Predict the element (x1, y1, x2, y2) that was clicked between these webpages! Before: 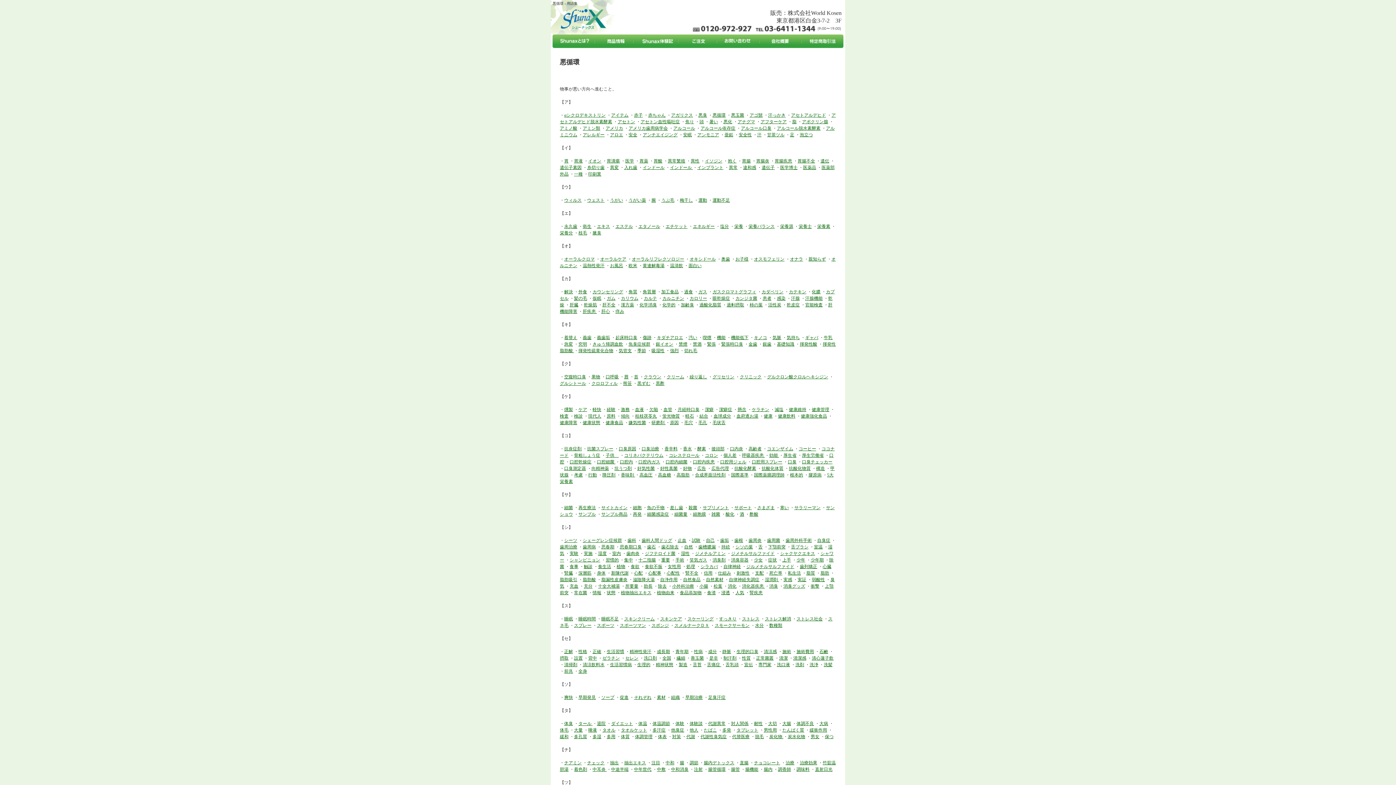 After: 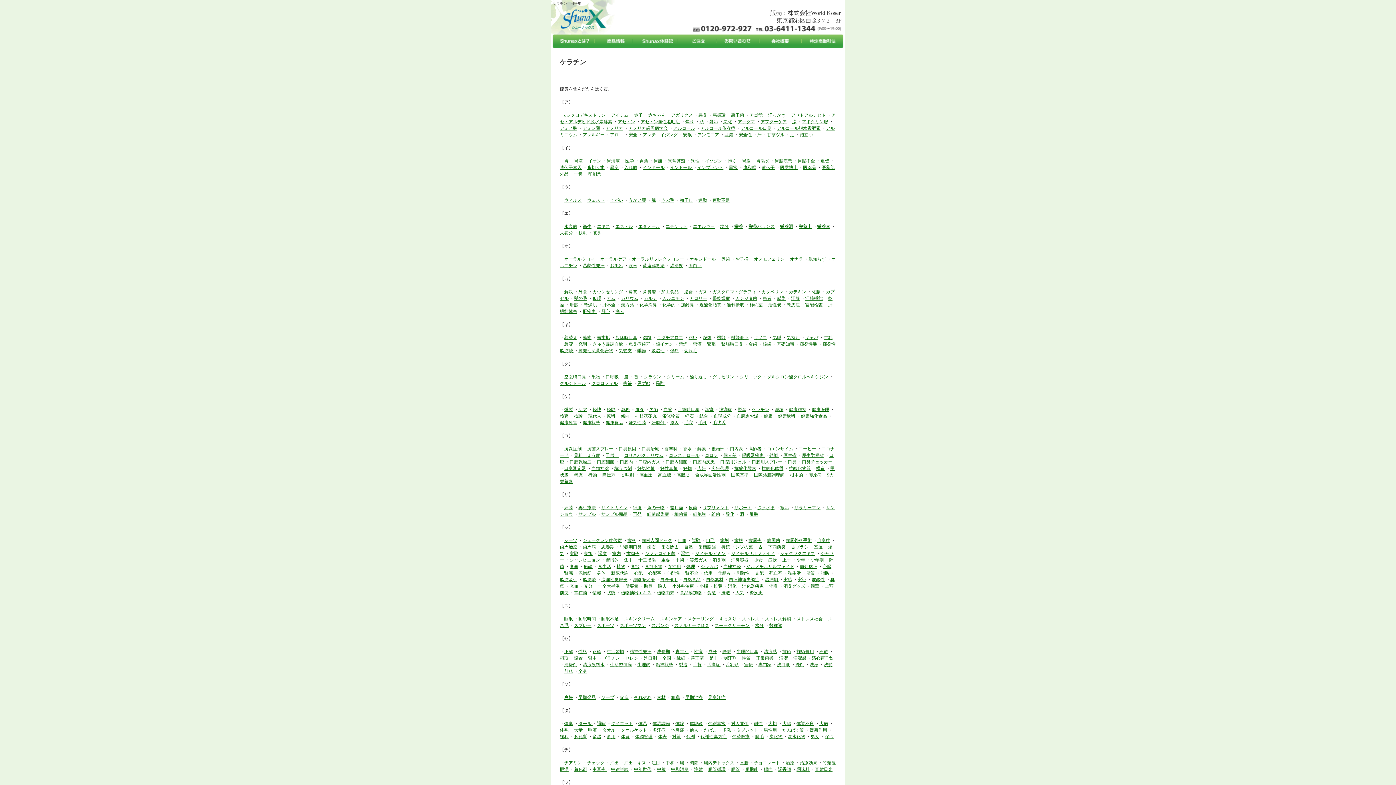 Action: bbox: (752, 407, 769, 412) label: ケラチン